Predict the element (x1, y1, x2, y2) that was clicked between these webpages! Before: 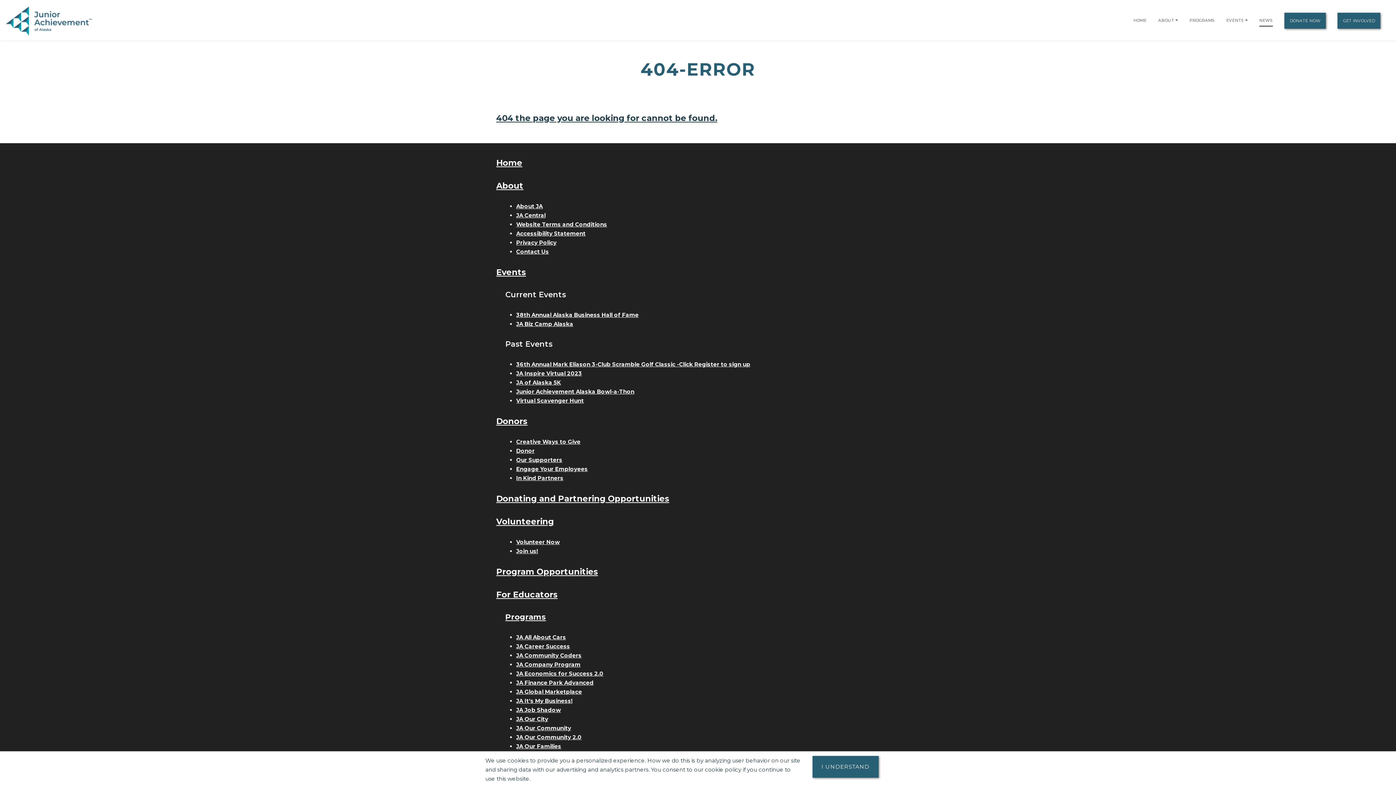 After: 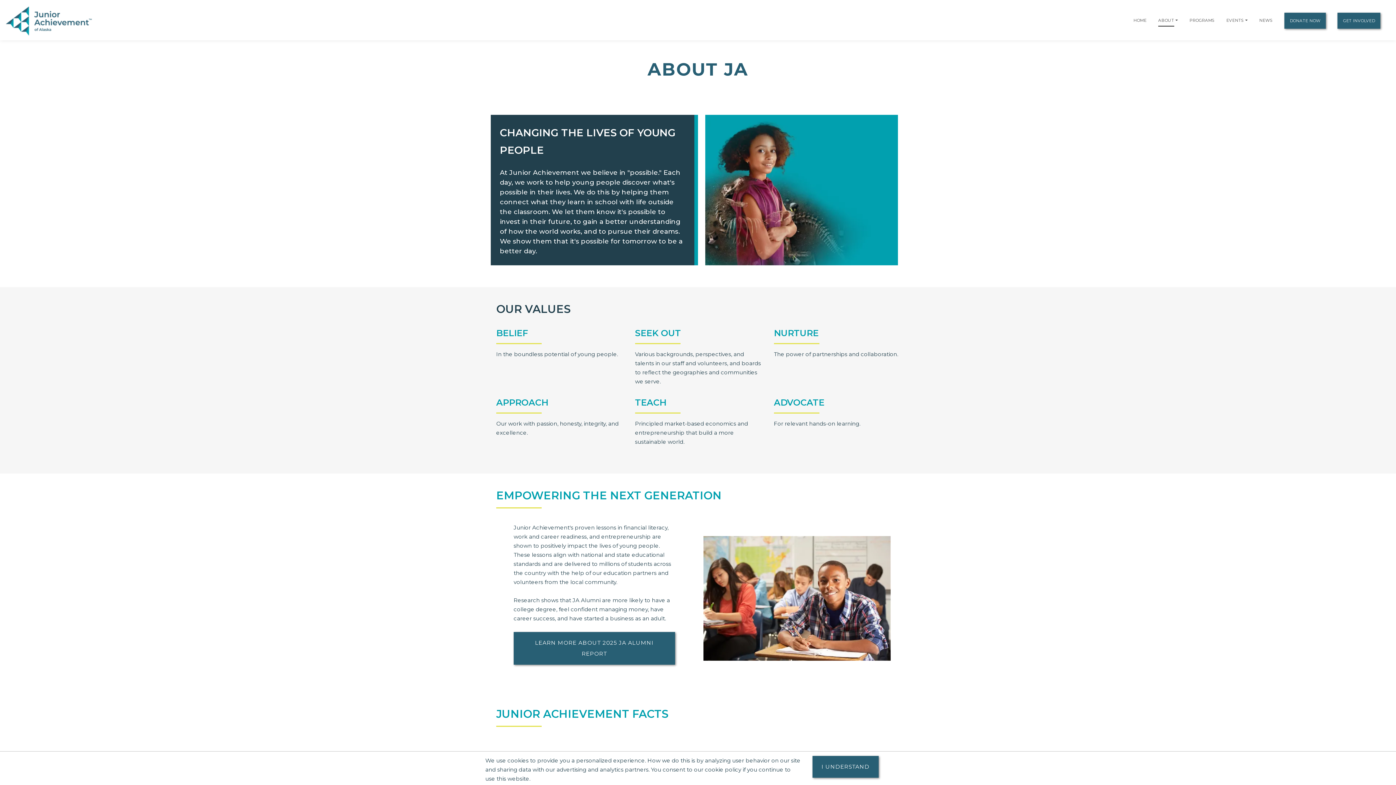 Action: label: About bbox: (496, 180, 523, 190)